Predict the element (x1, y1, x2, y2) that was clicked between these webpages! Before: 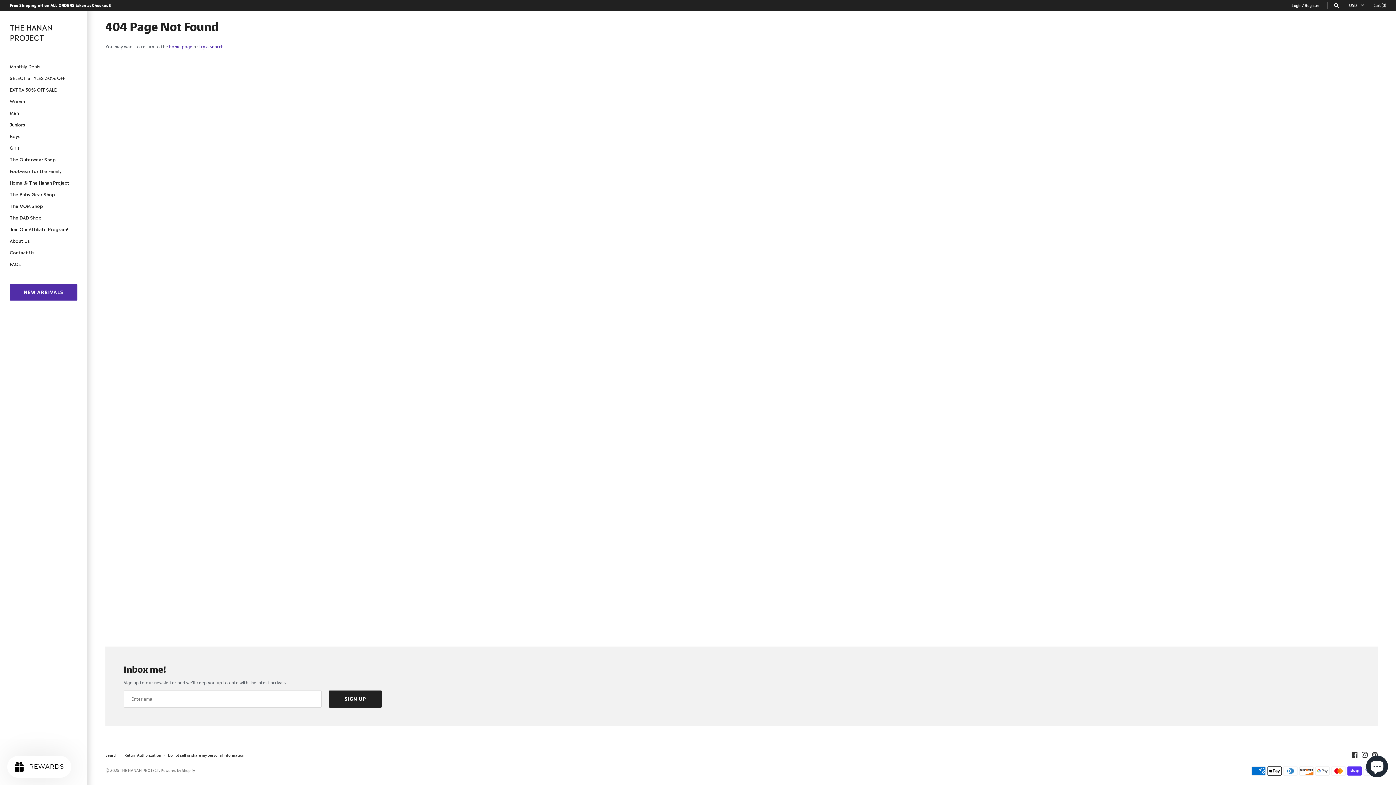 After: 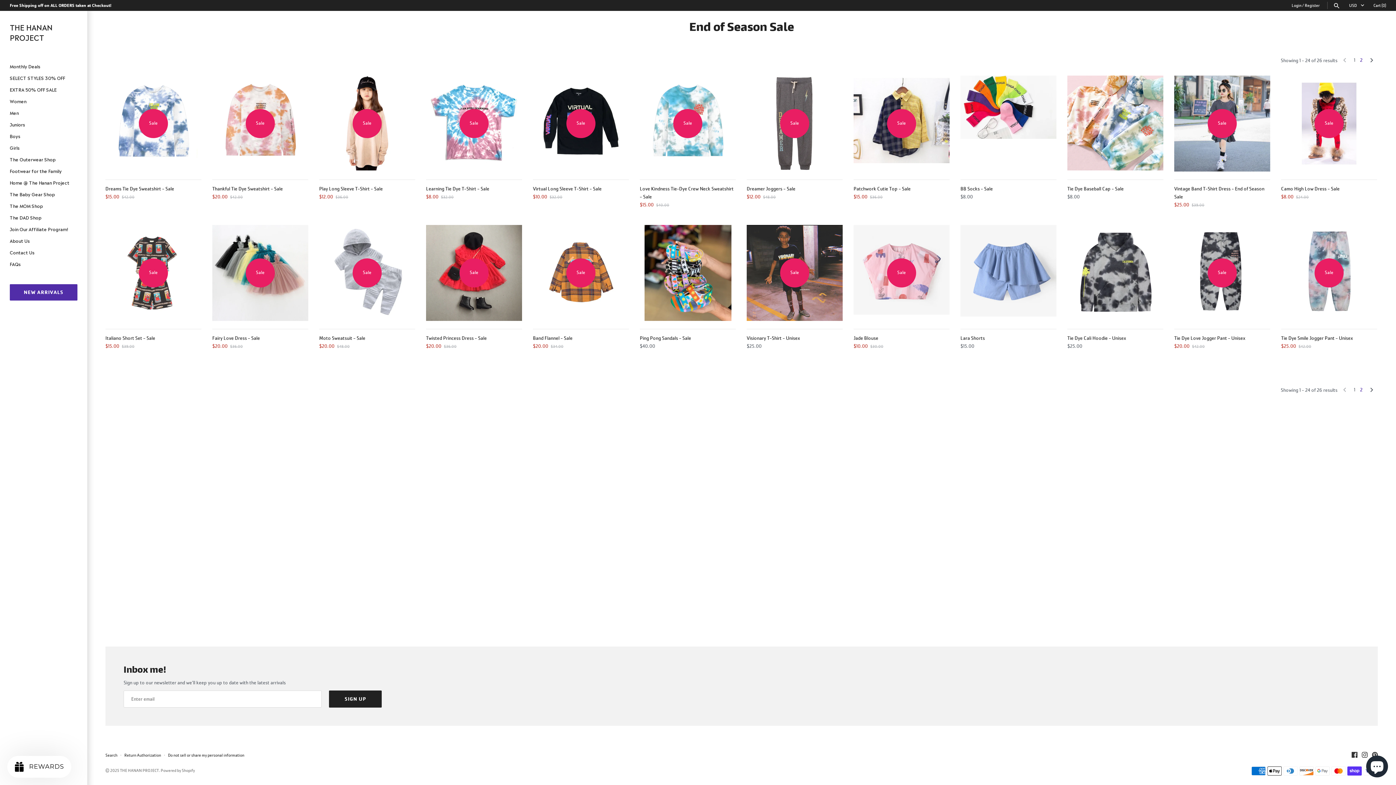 Action: label: EXTRA 50% OFF SALE bbox: (9, 83, 77, 95)